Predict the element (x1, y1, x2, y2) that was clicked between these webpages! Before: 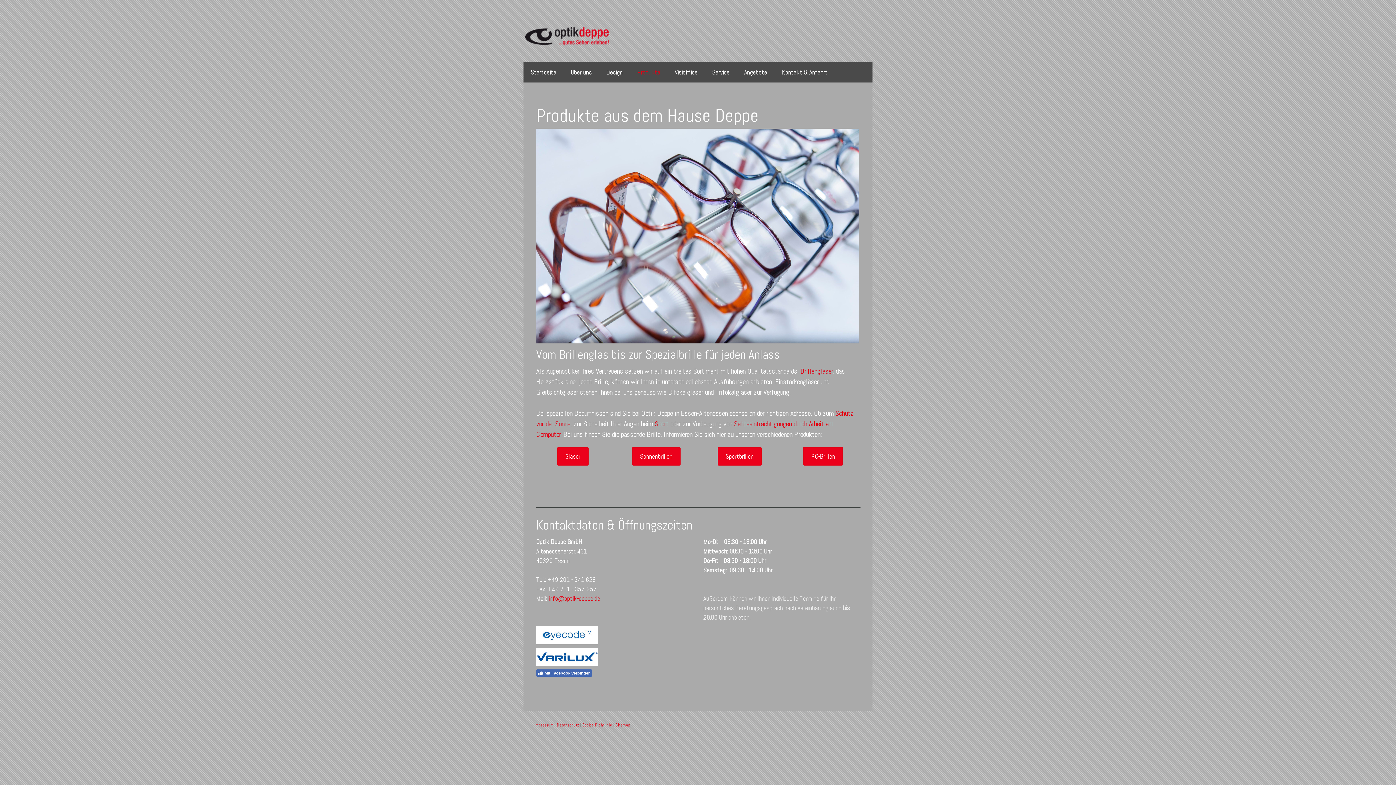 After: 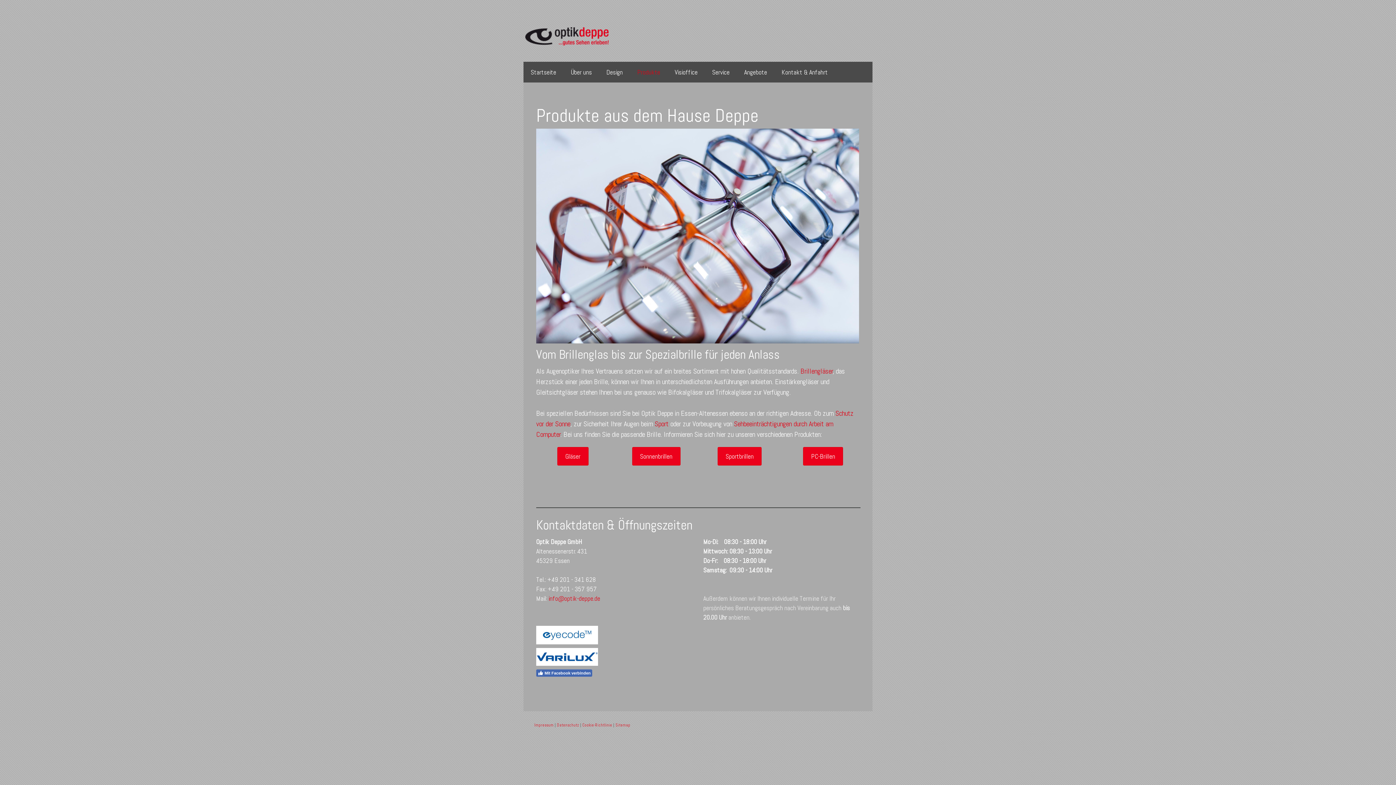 Action: bbox: (630, 61, 667, 82) label: Produkte